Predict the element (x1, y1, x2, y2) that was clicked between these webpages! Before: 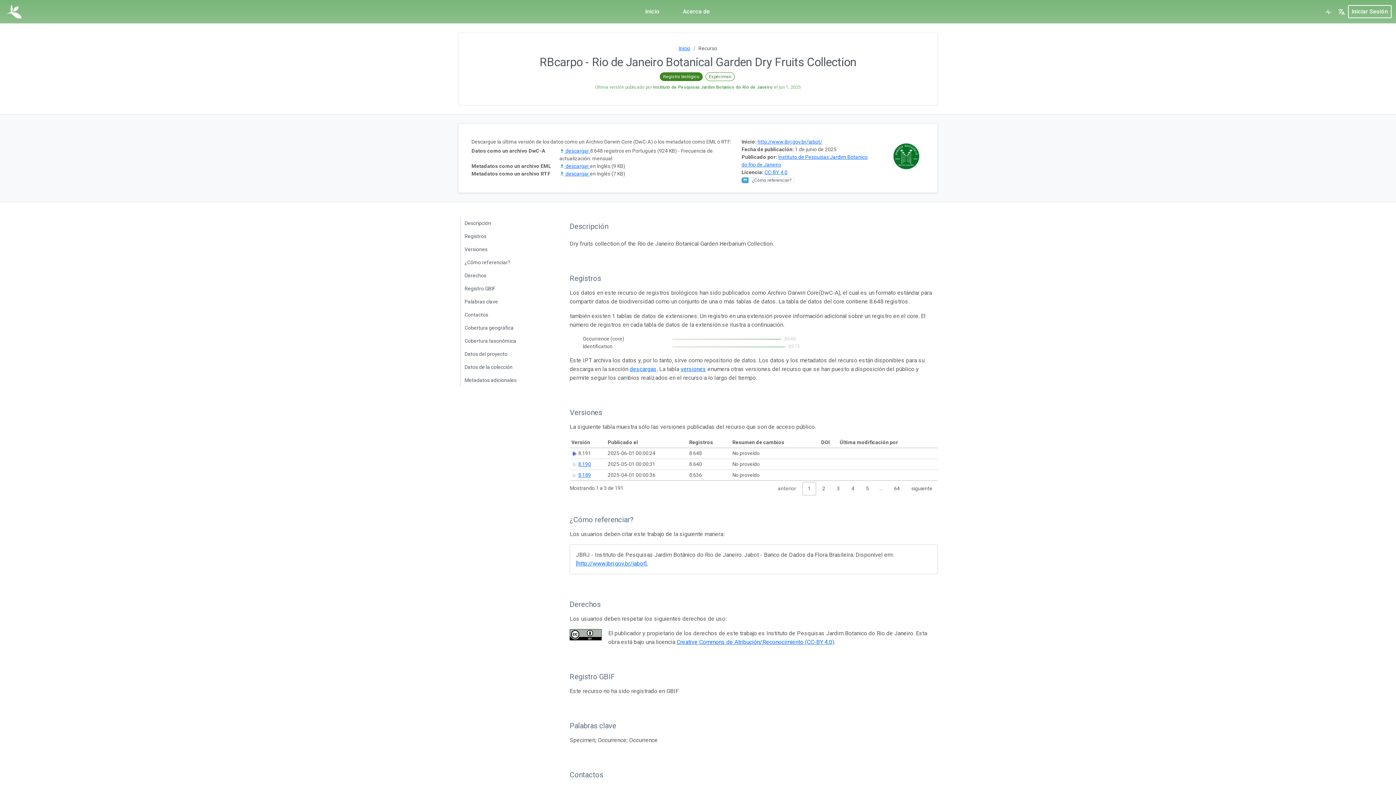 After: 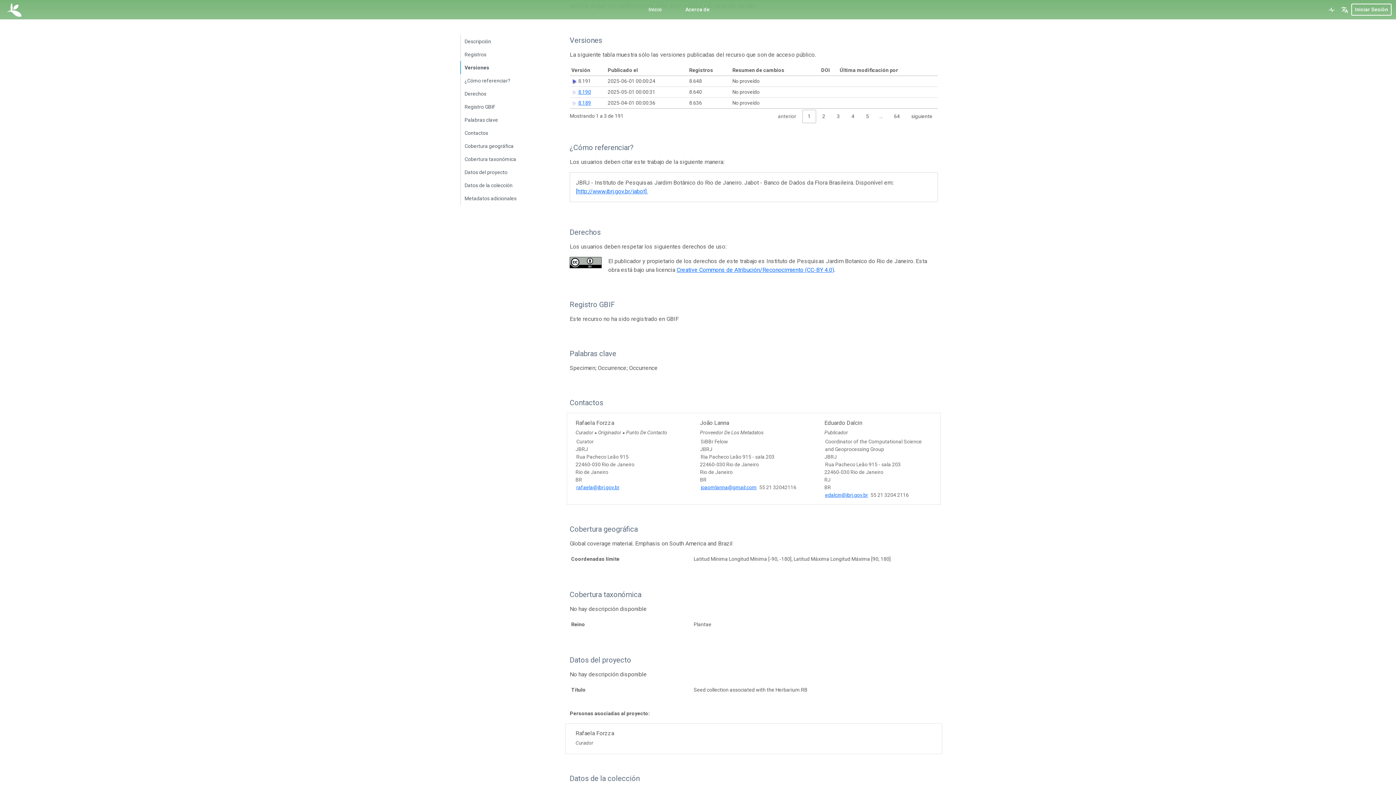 Action: label: versiones bbox: (680, 365, 706, 372)